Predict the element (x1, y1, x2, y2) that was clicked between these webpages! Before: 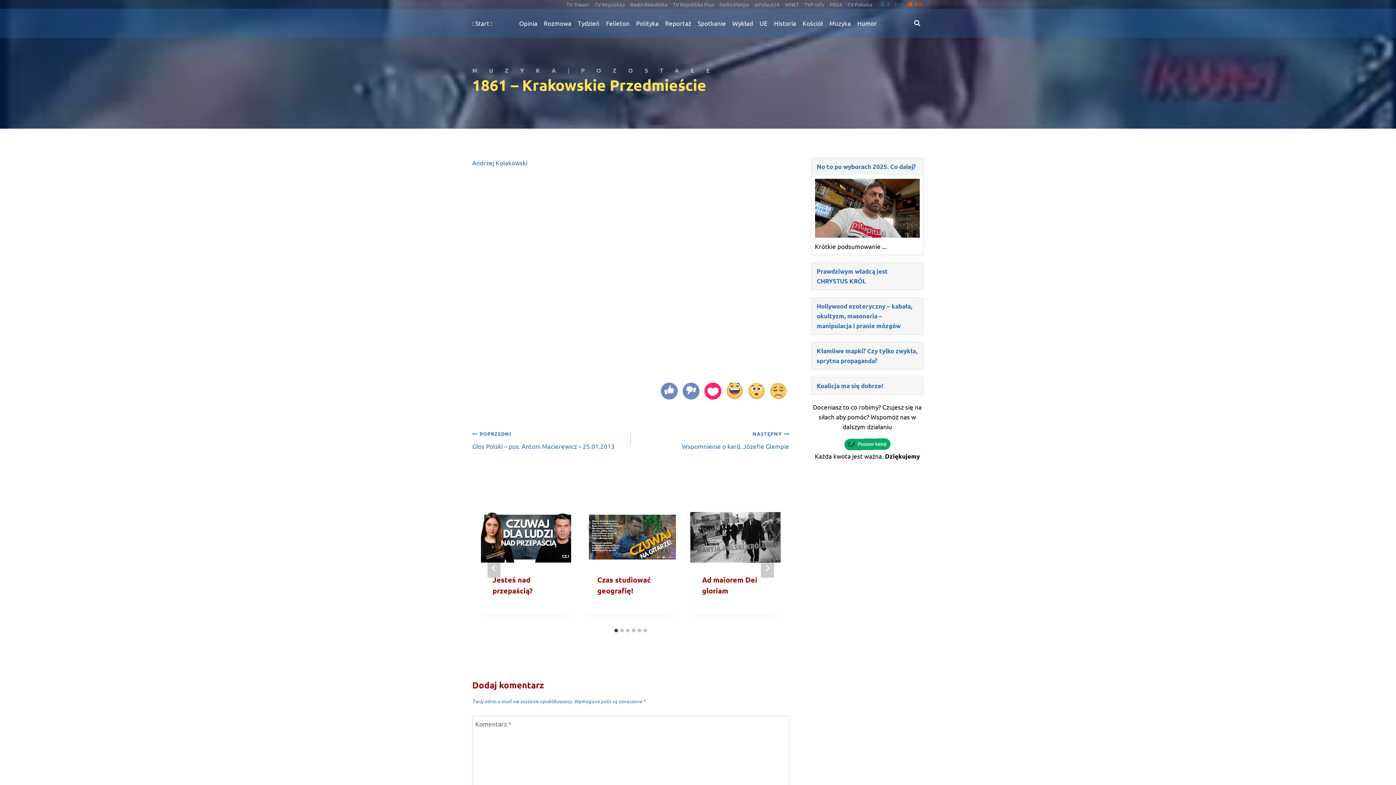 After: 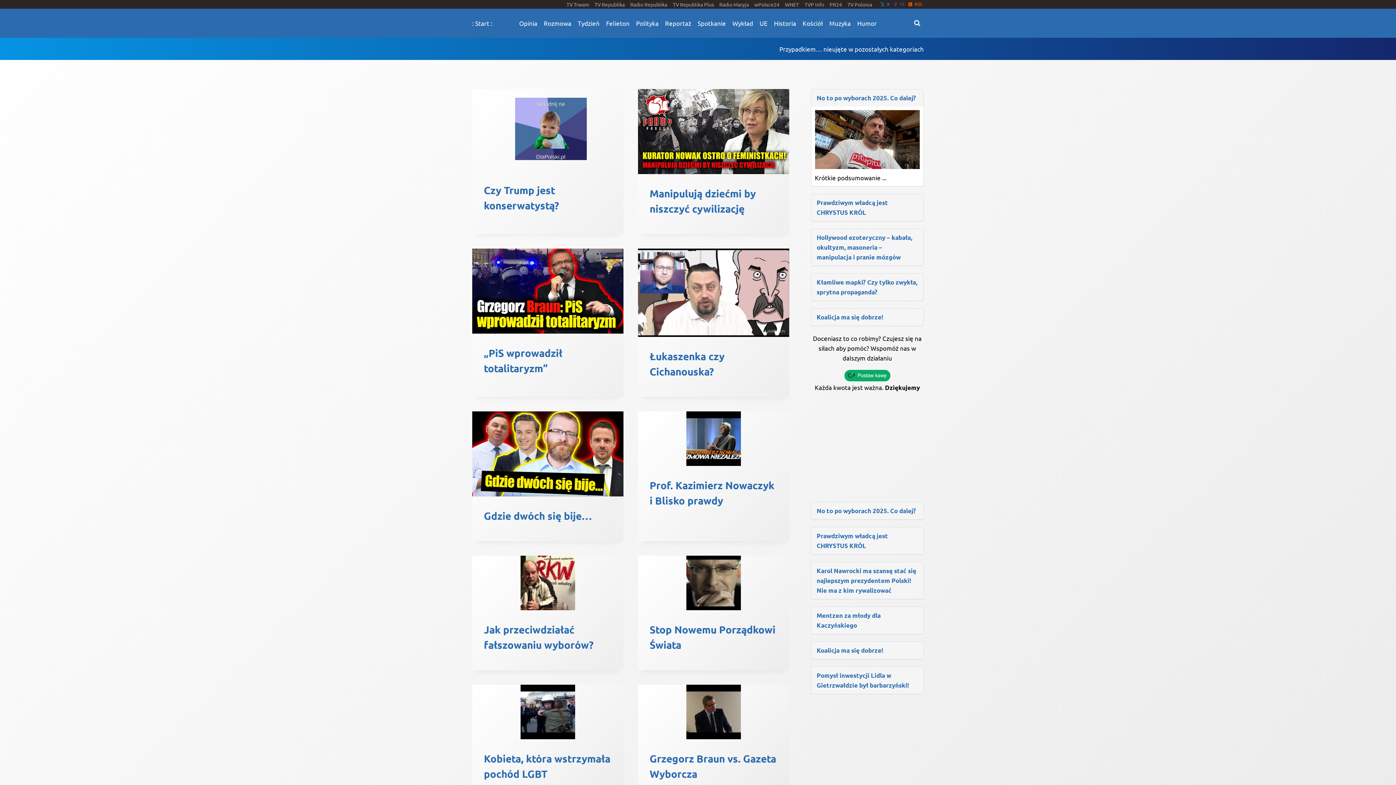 Action: bbox: (581, 66, 721, 74) label: POZOSTAŁE